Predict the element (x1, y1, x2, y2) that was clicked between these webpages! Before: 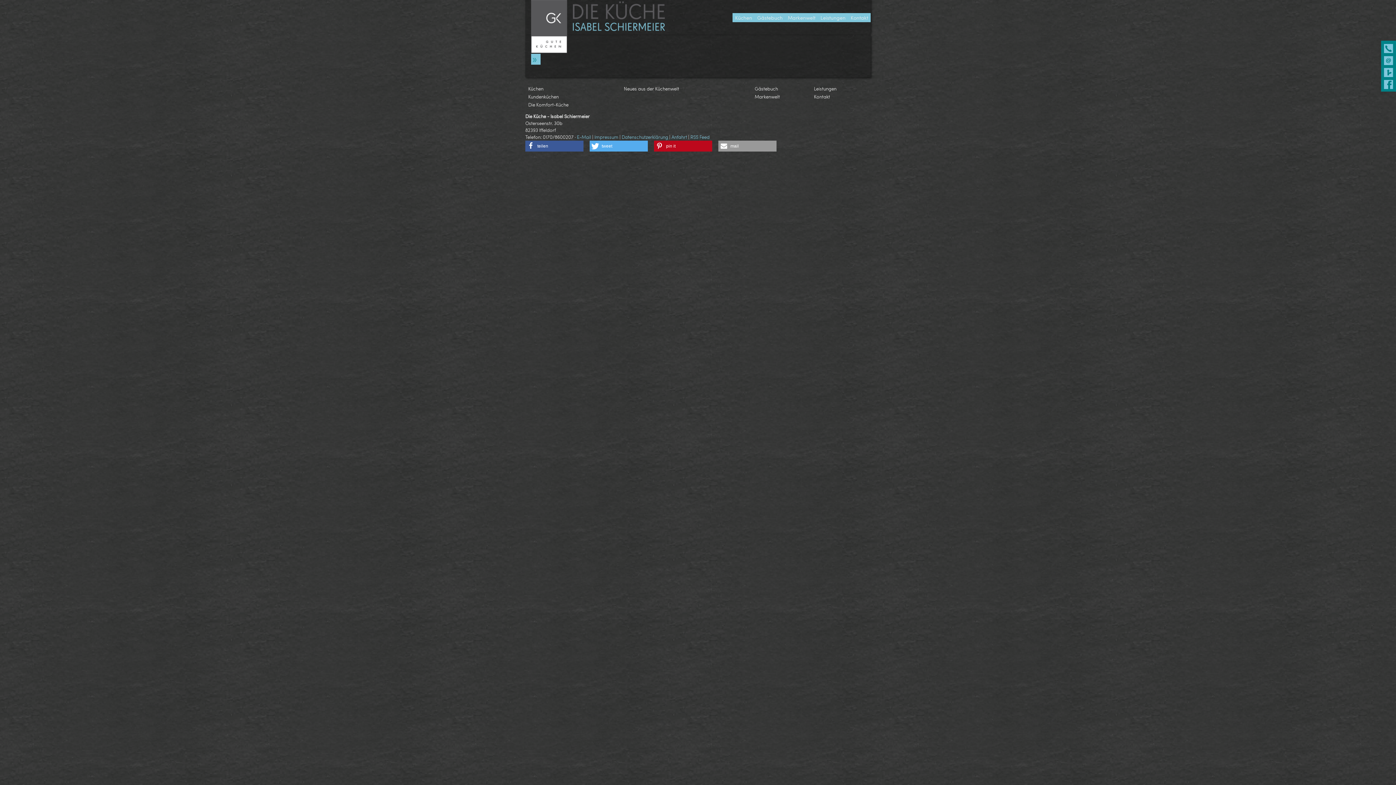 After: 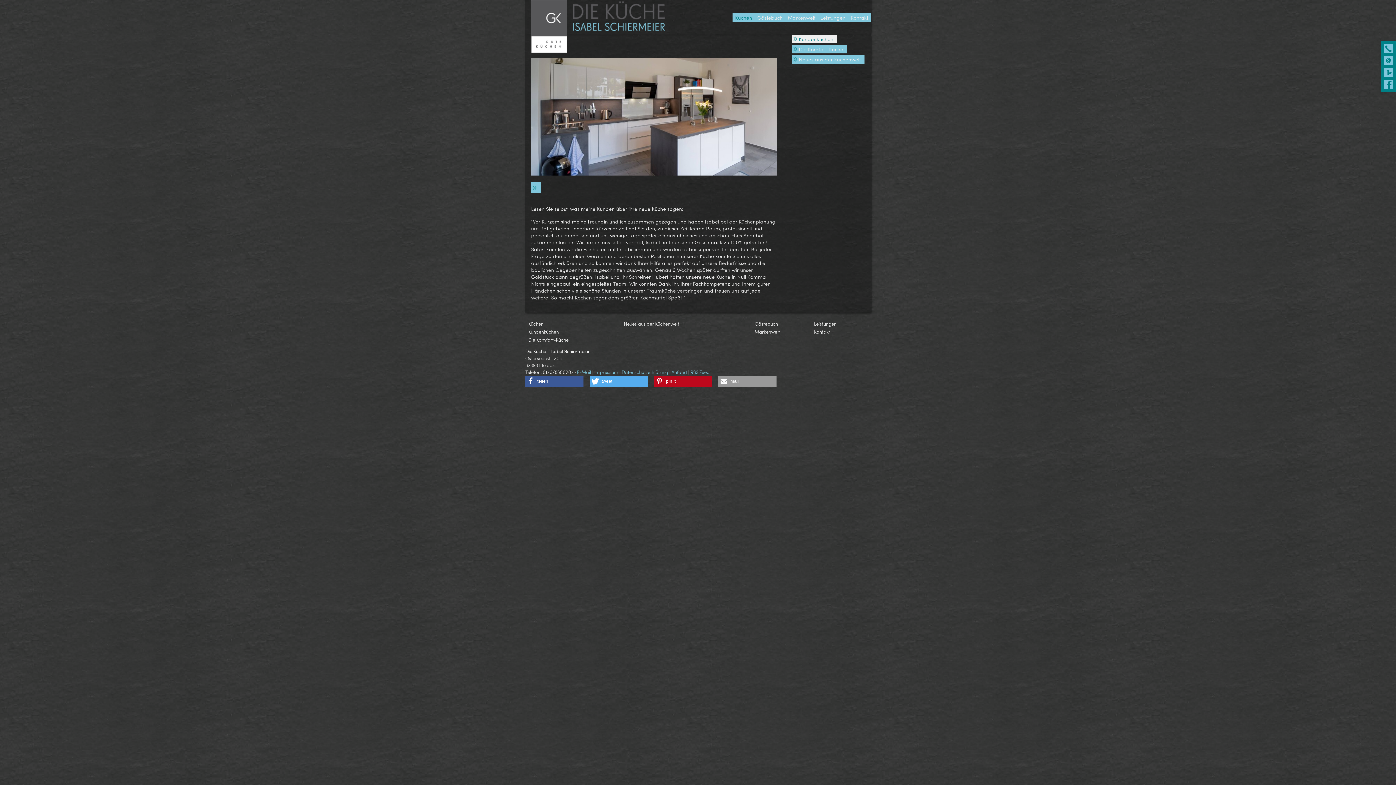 Action: label: Kundenküchen bbox: (528, 92, 624, 100)